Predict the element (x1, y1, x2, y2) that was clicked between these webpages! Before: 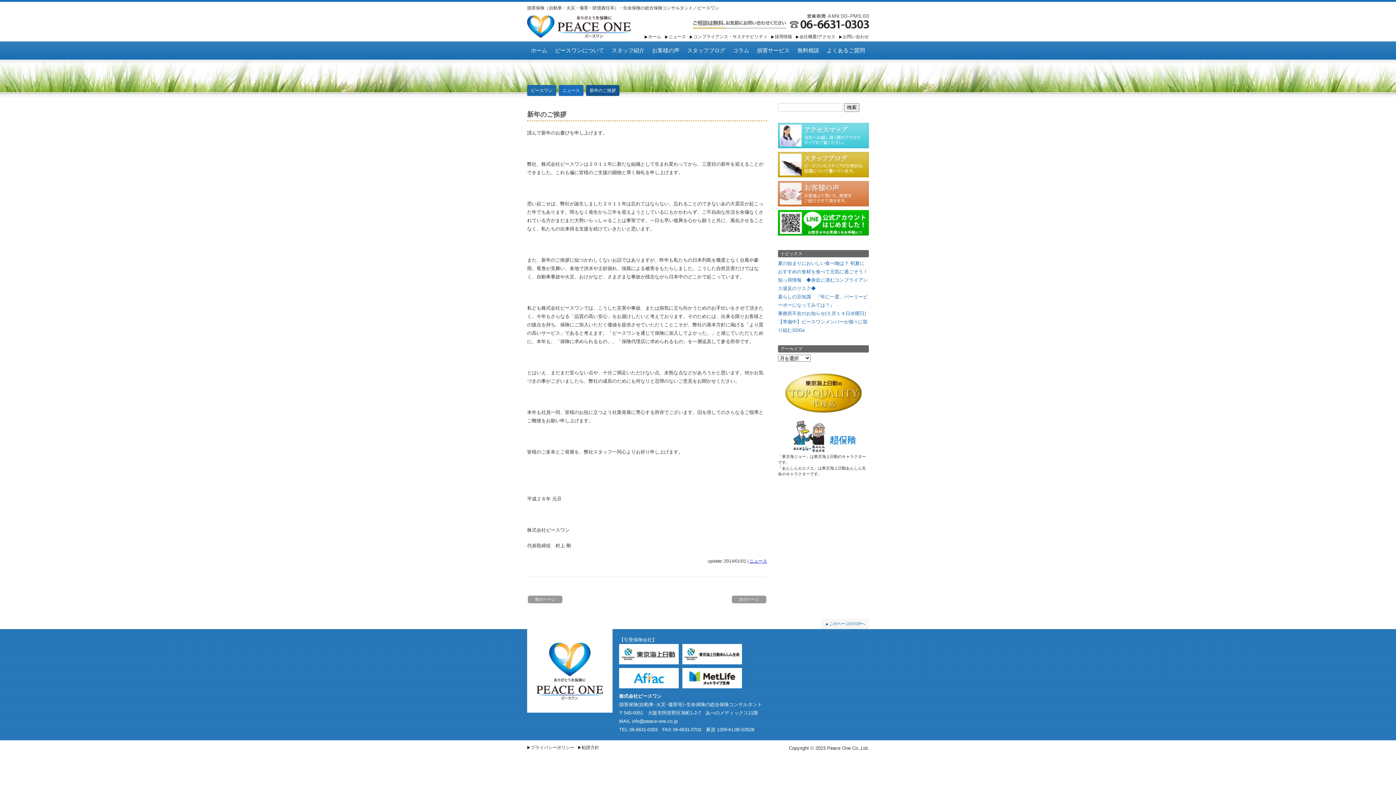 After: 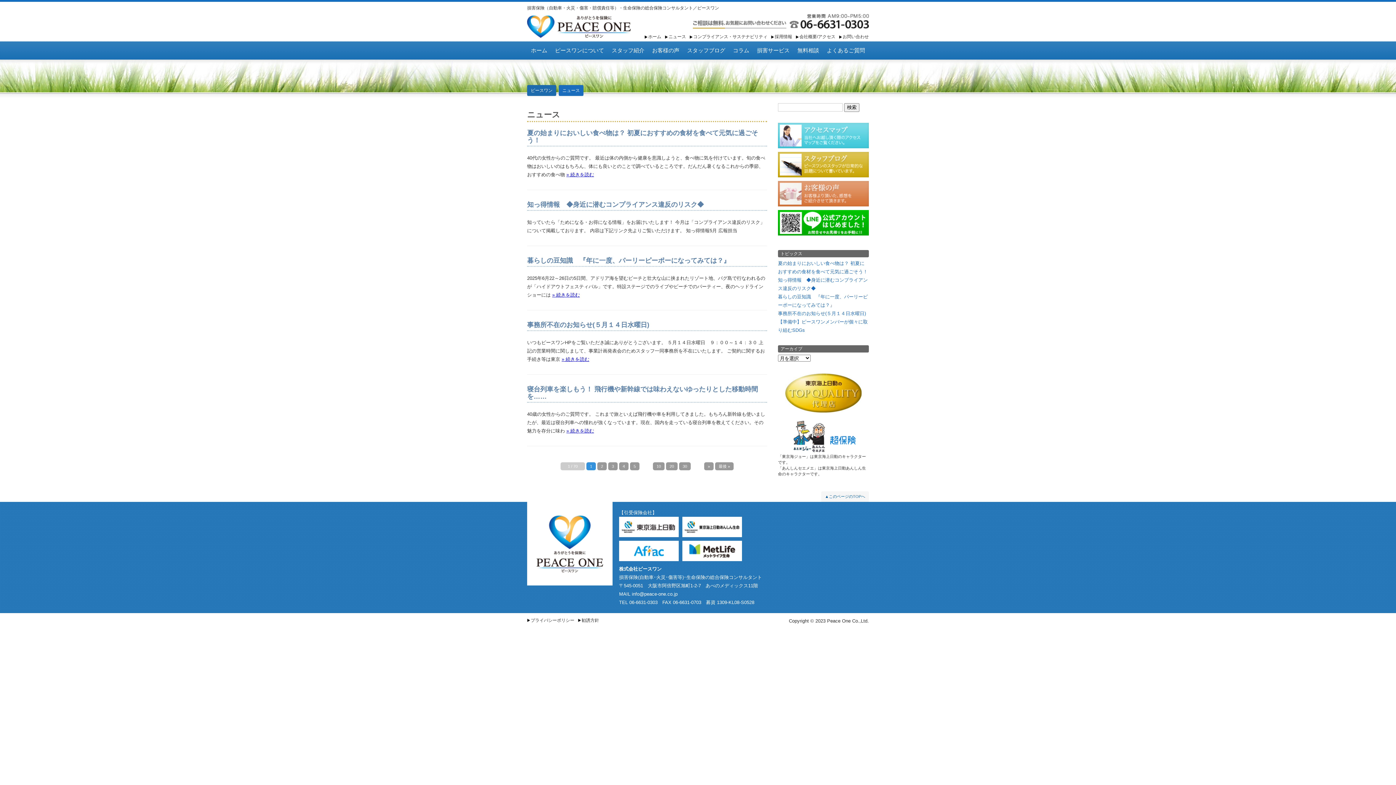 Action: bbox: (665, 32, 686, 41) label: ニュース